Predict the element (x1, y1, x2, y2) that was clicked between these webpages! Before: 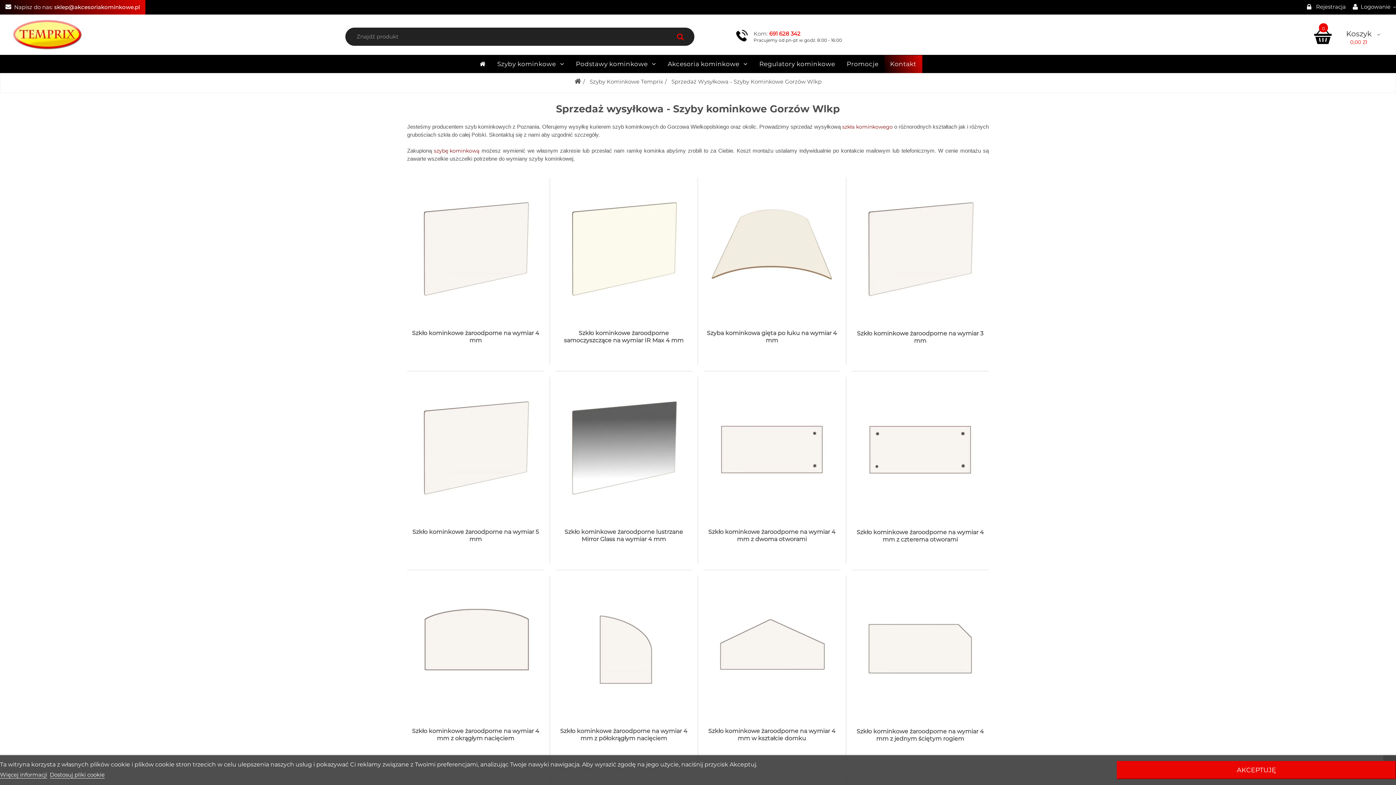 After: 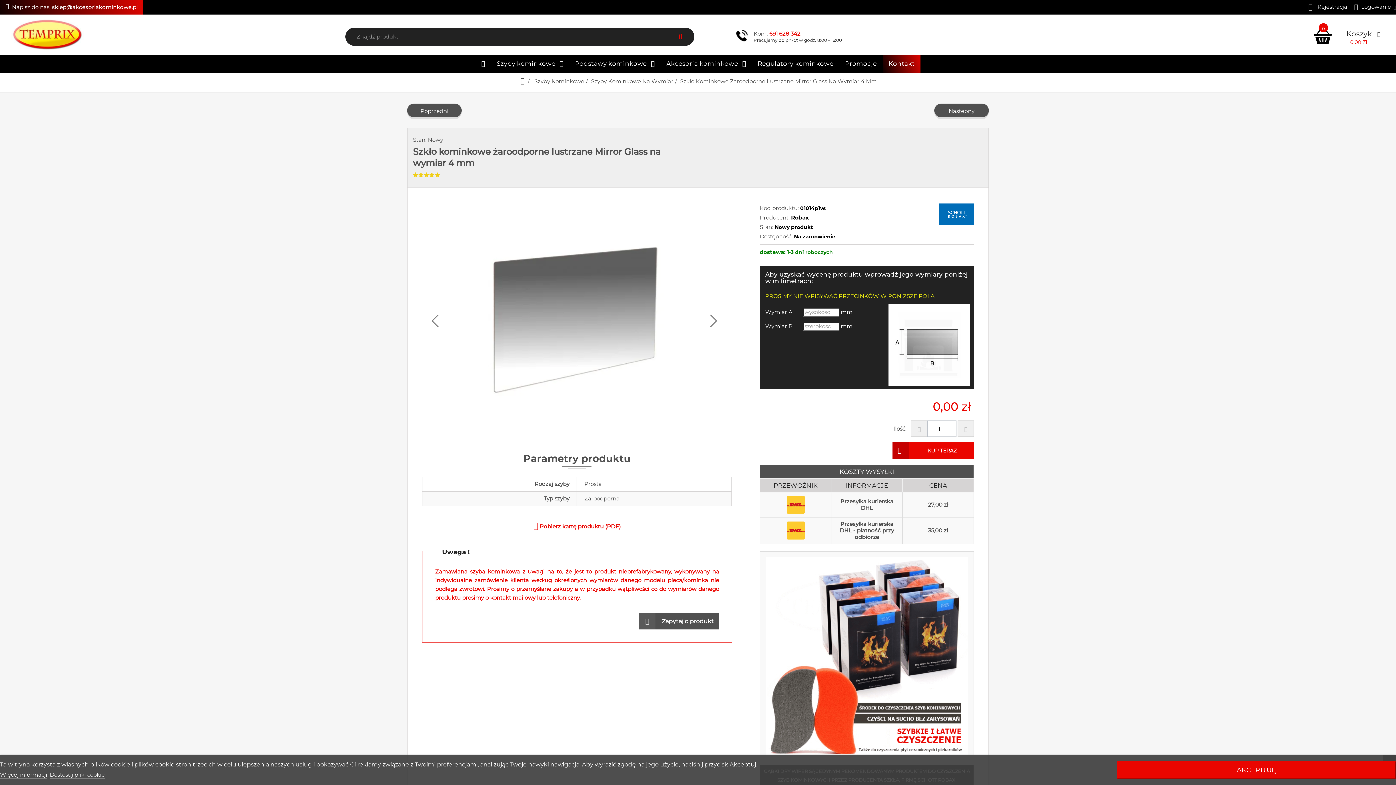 Action: label: Szkło kominkowe żaroodporne lustrzane Mirror Glass na wymiar 4 mm bbox: (555, 376, 692, 556)